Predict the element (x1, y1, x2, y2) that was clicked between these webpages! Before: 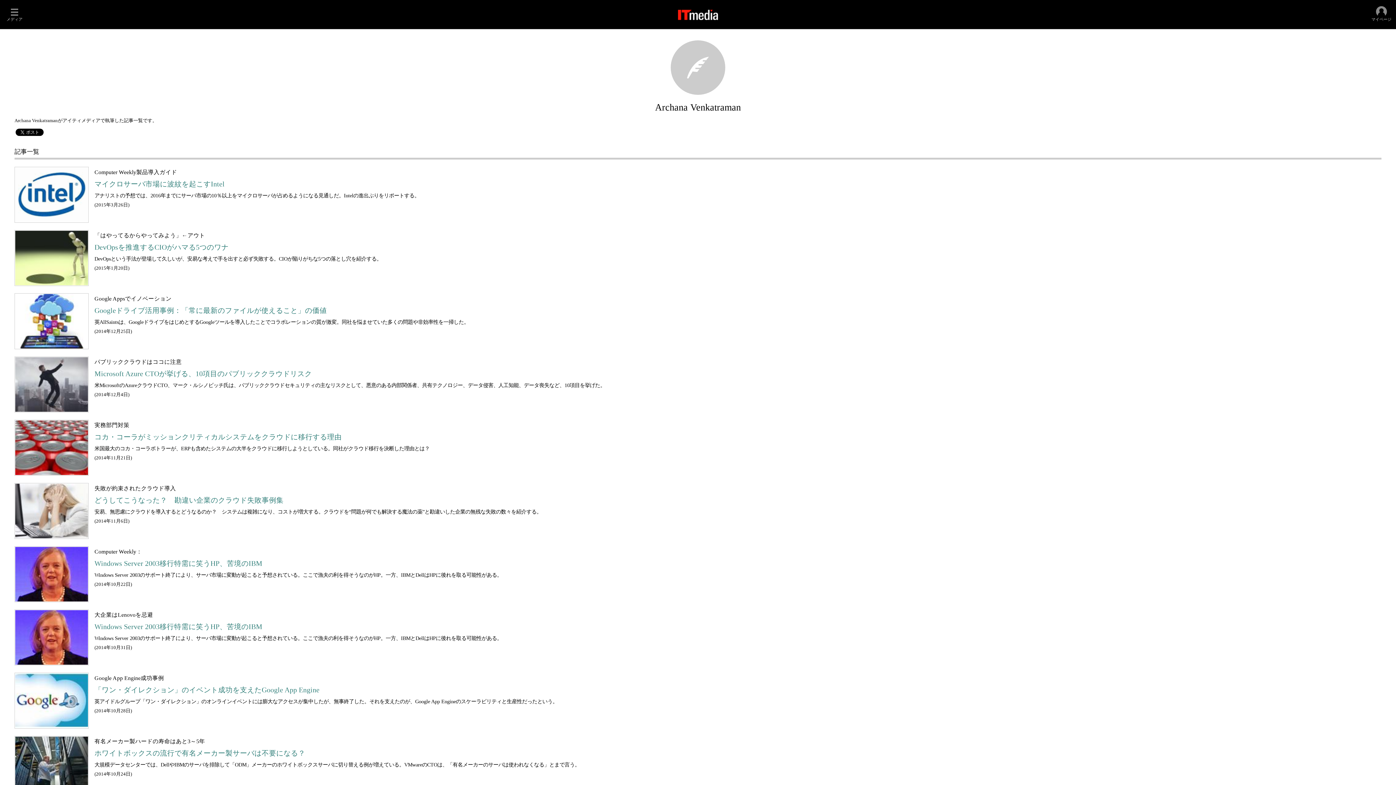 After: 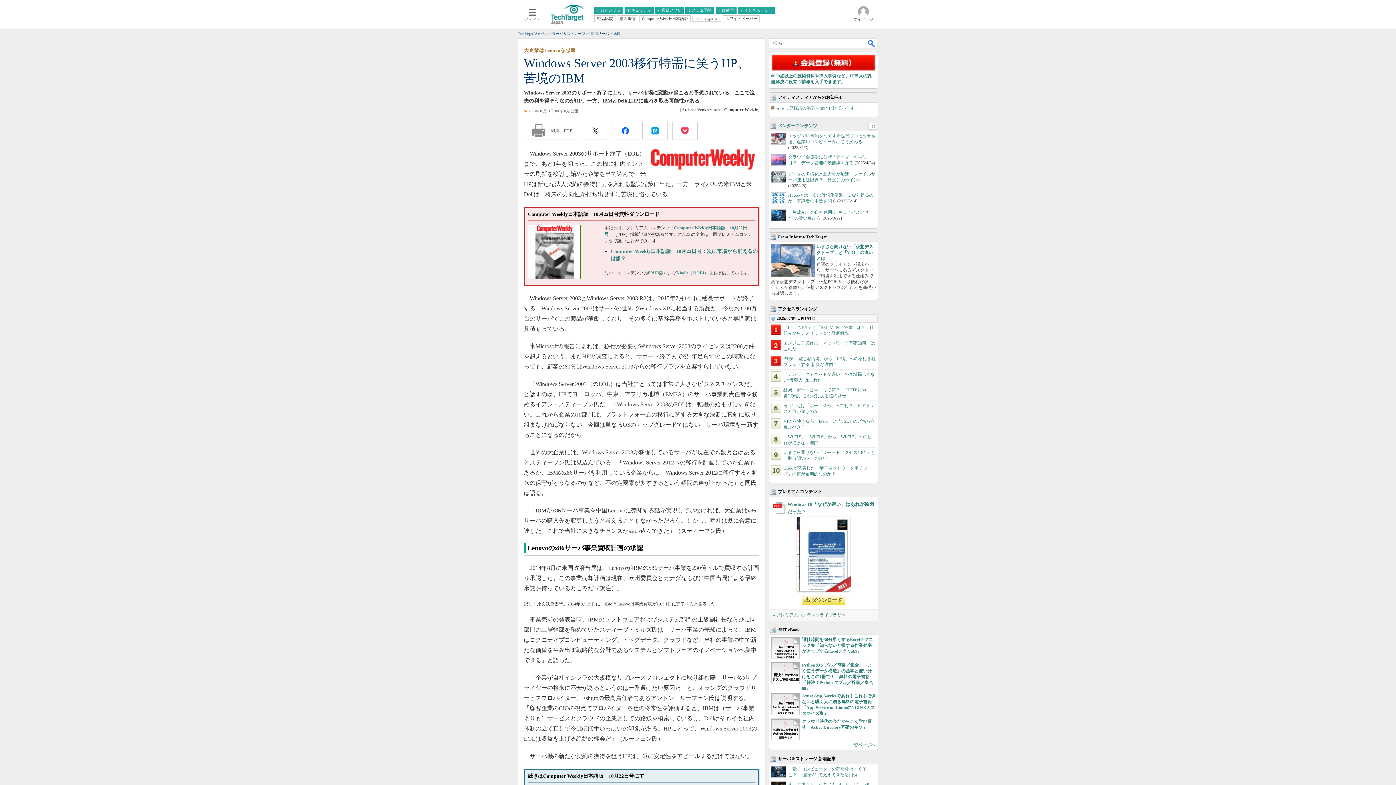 Action: bbox: (15, 610, 88, 665)